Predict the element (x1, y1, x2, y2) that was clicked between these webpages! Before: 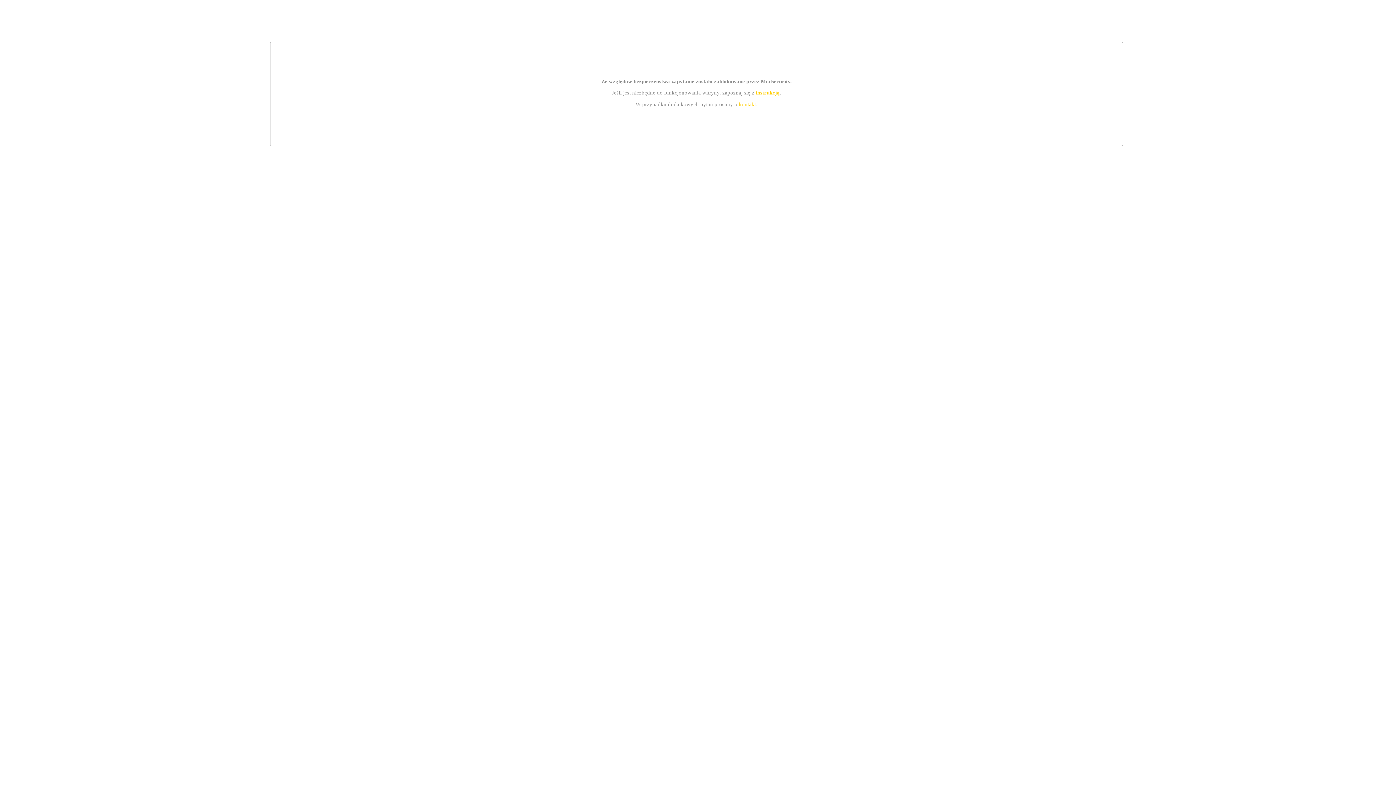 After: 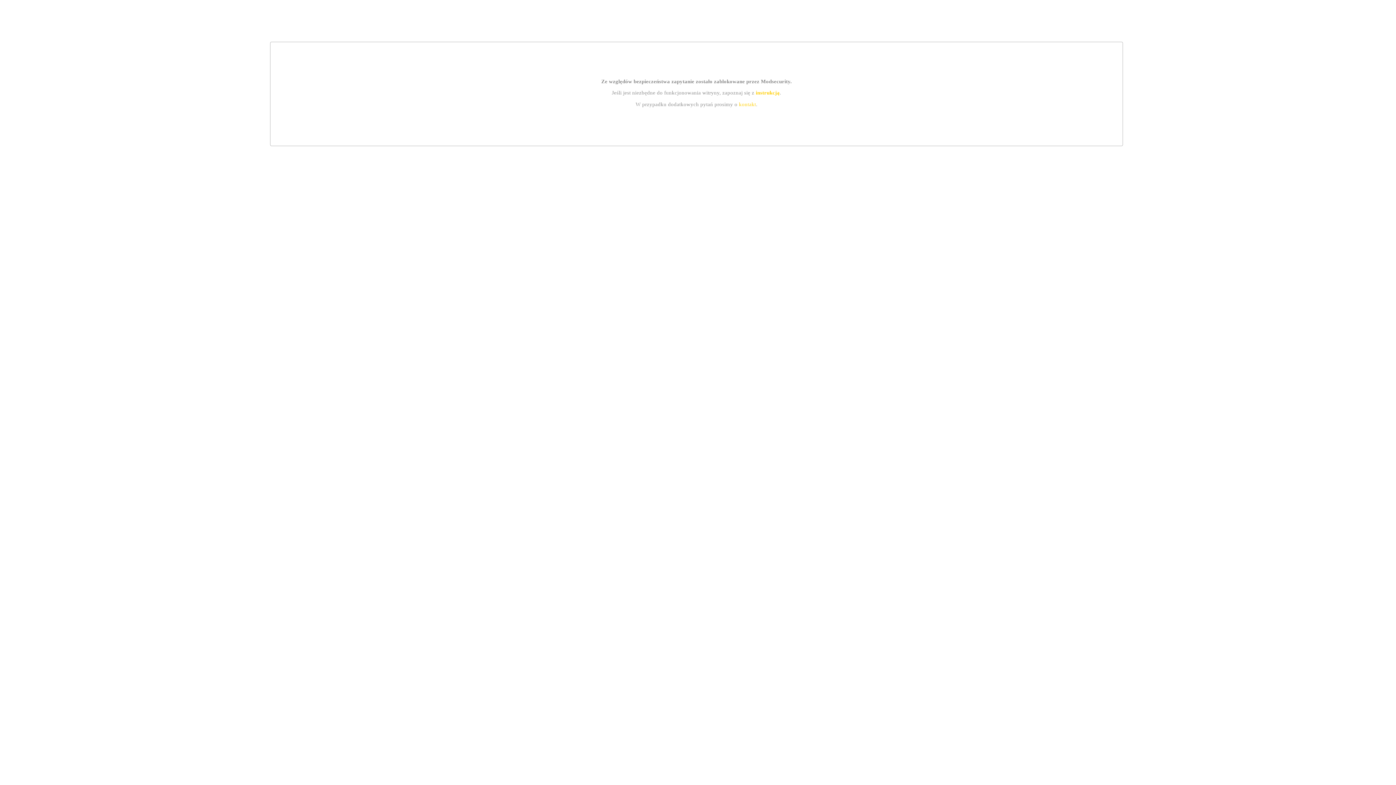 Action: bbox: (755, 89, 779, 95) label: instrukcją